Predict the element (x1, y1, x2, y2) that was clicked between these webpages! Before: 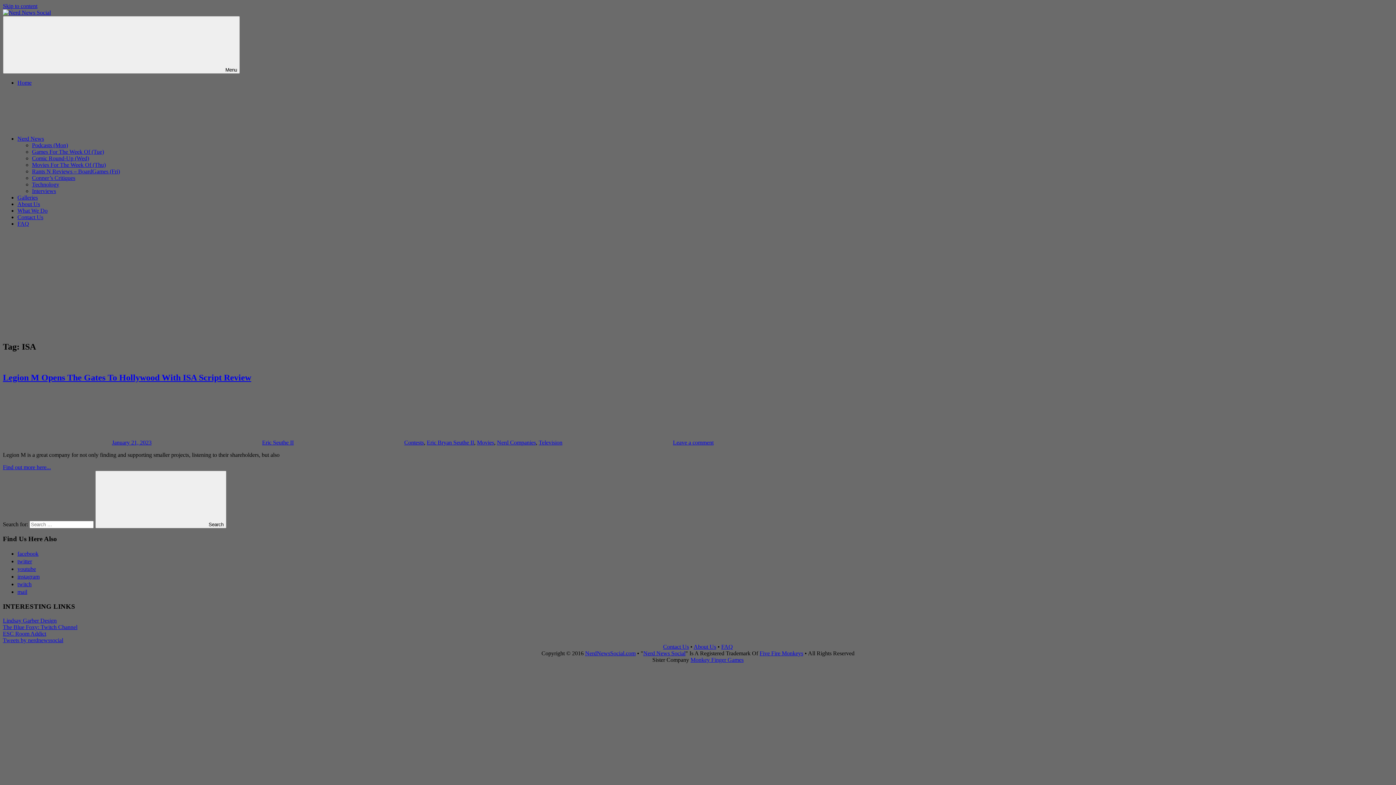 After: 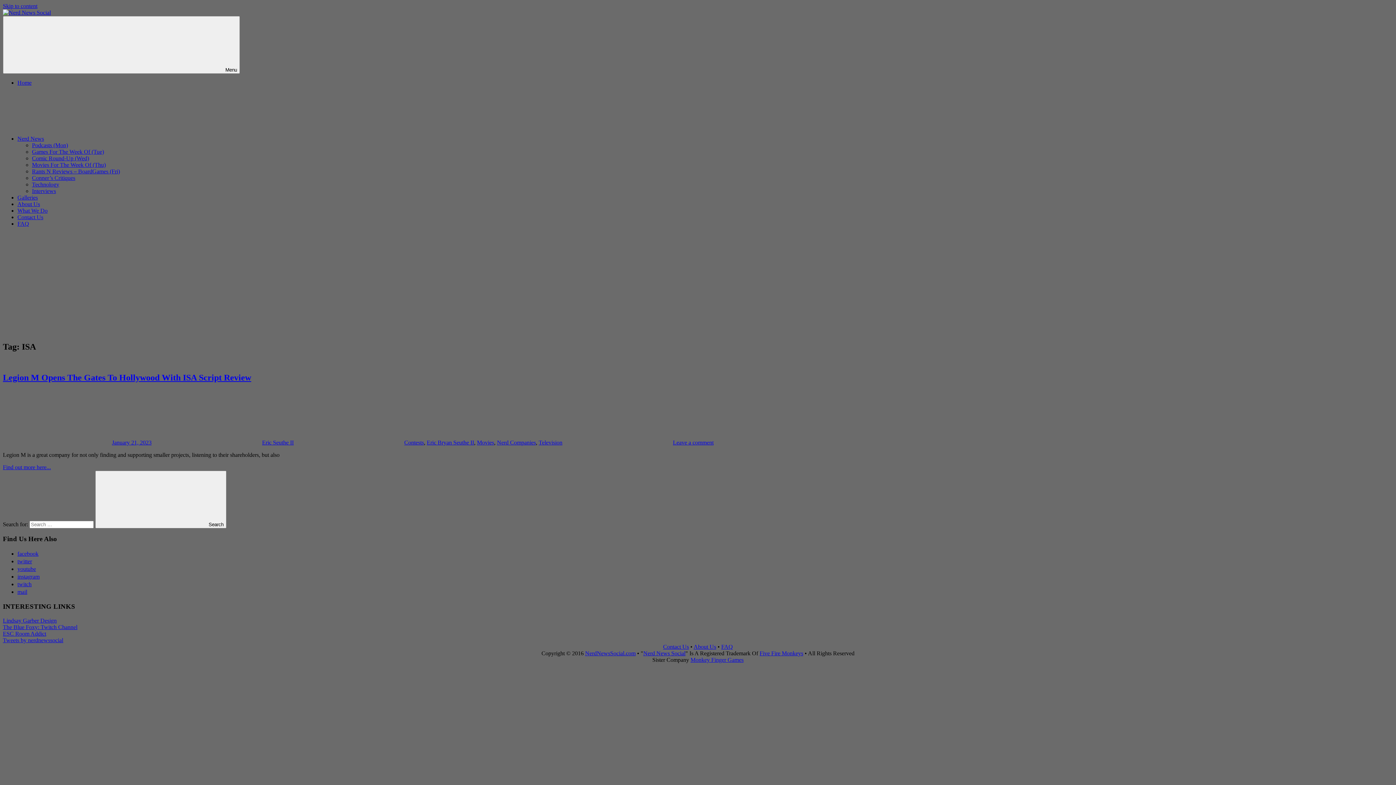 Action: label: Skip to content bbox: (2, 2, 37, 9)